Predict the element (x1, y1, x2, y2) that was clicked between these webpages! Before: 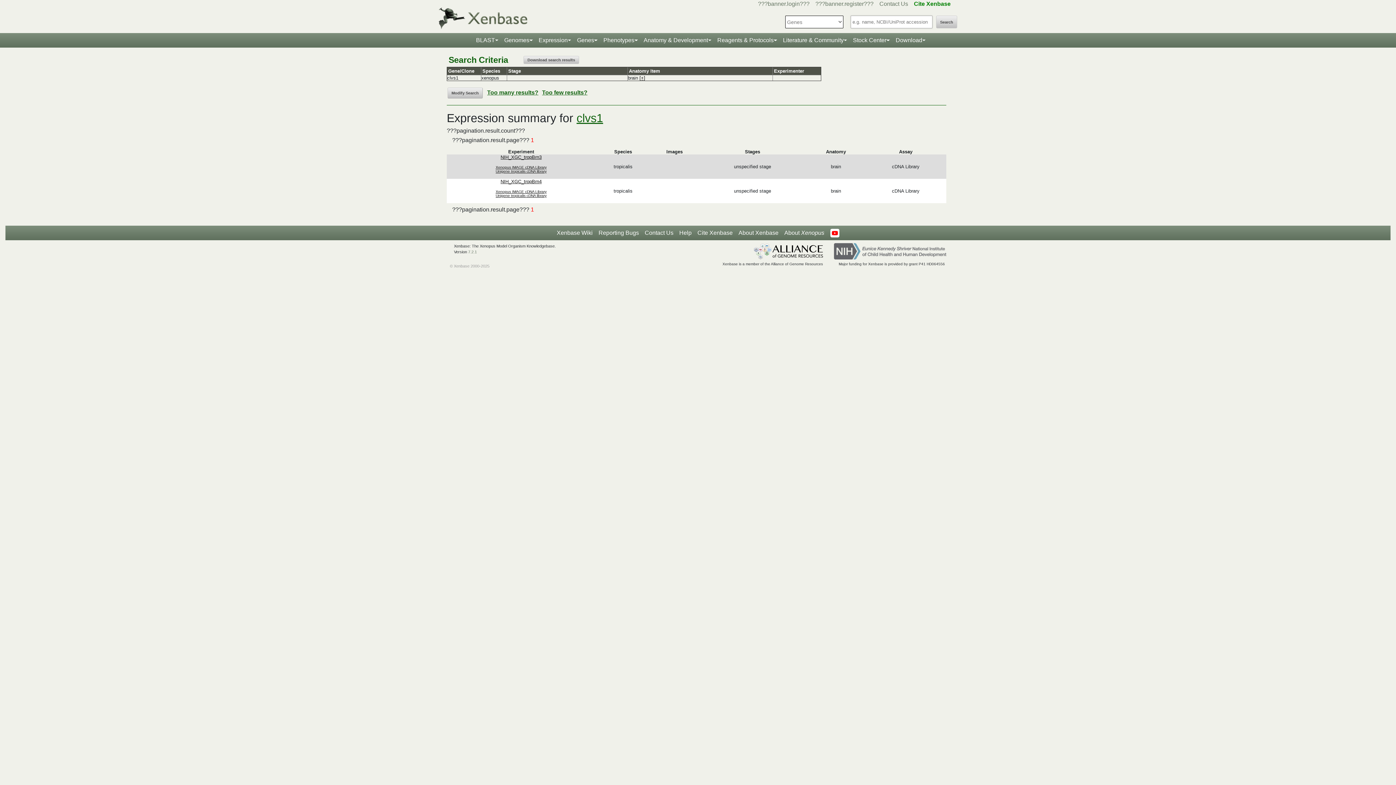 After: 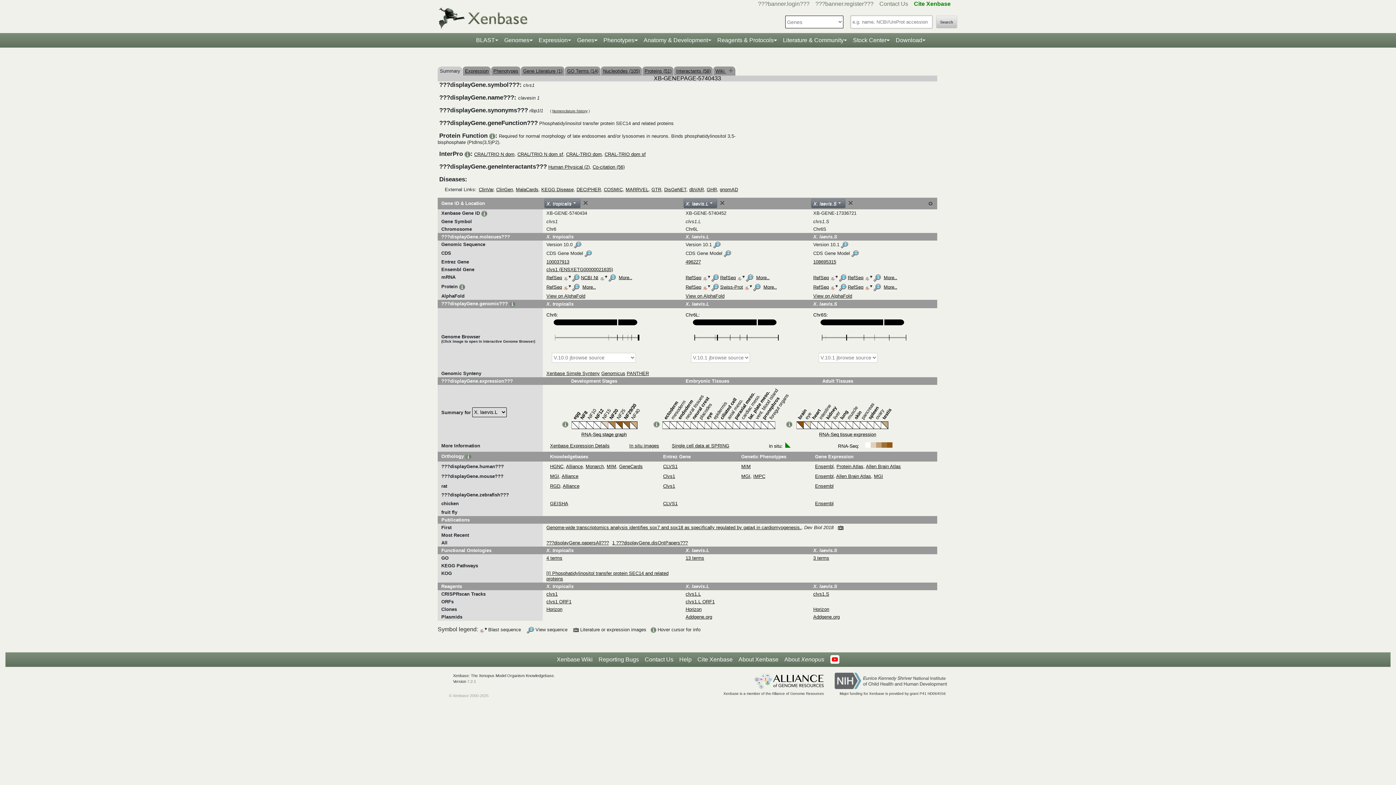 Action: bbox: (576, 111, 603, 124) label: clvs1